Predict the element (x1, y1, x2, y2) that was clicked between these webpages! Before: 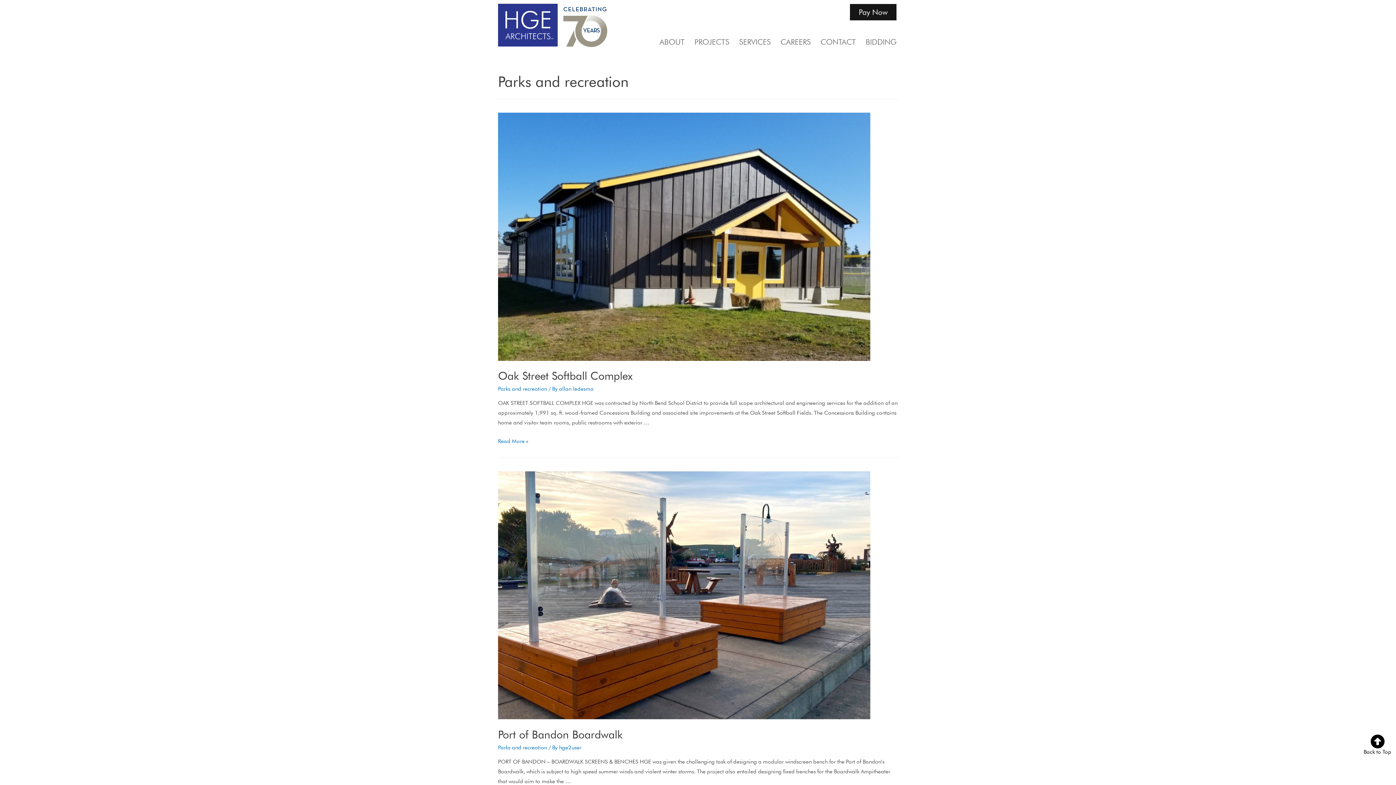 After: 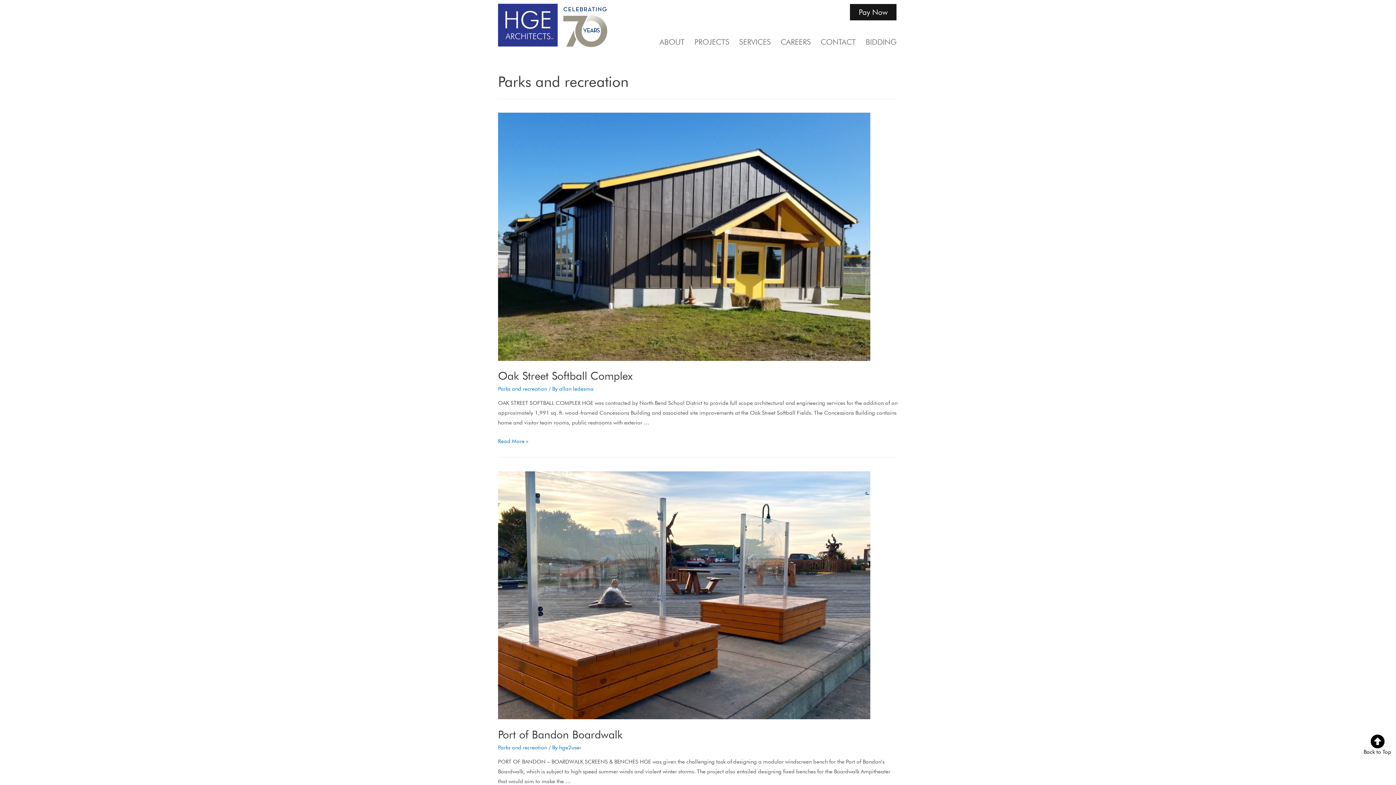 Action: bbox: (1364, 749, 1391, 755) label: Back to Top